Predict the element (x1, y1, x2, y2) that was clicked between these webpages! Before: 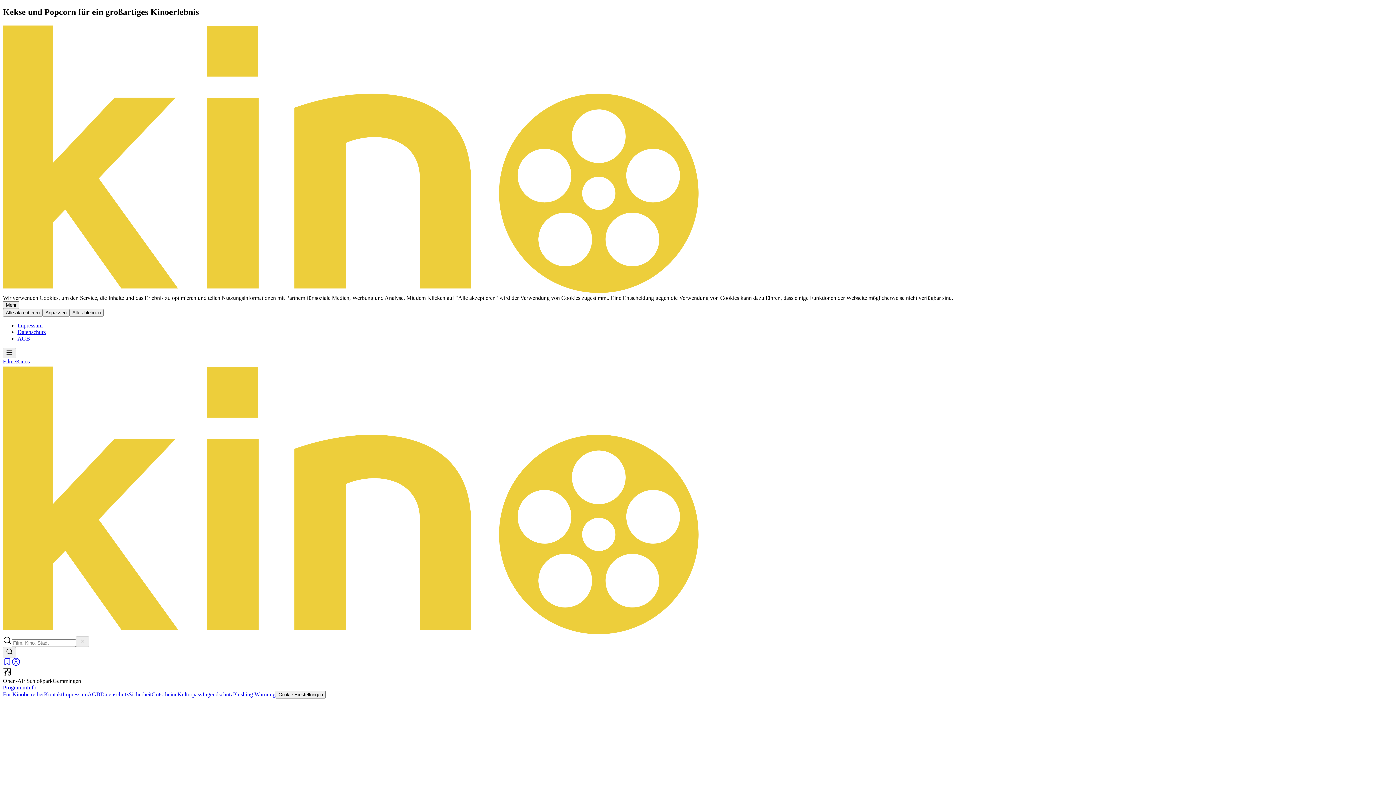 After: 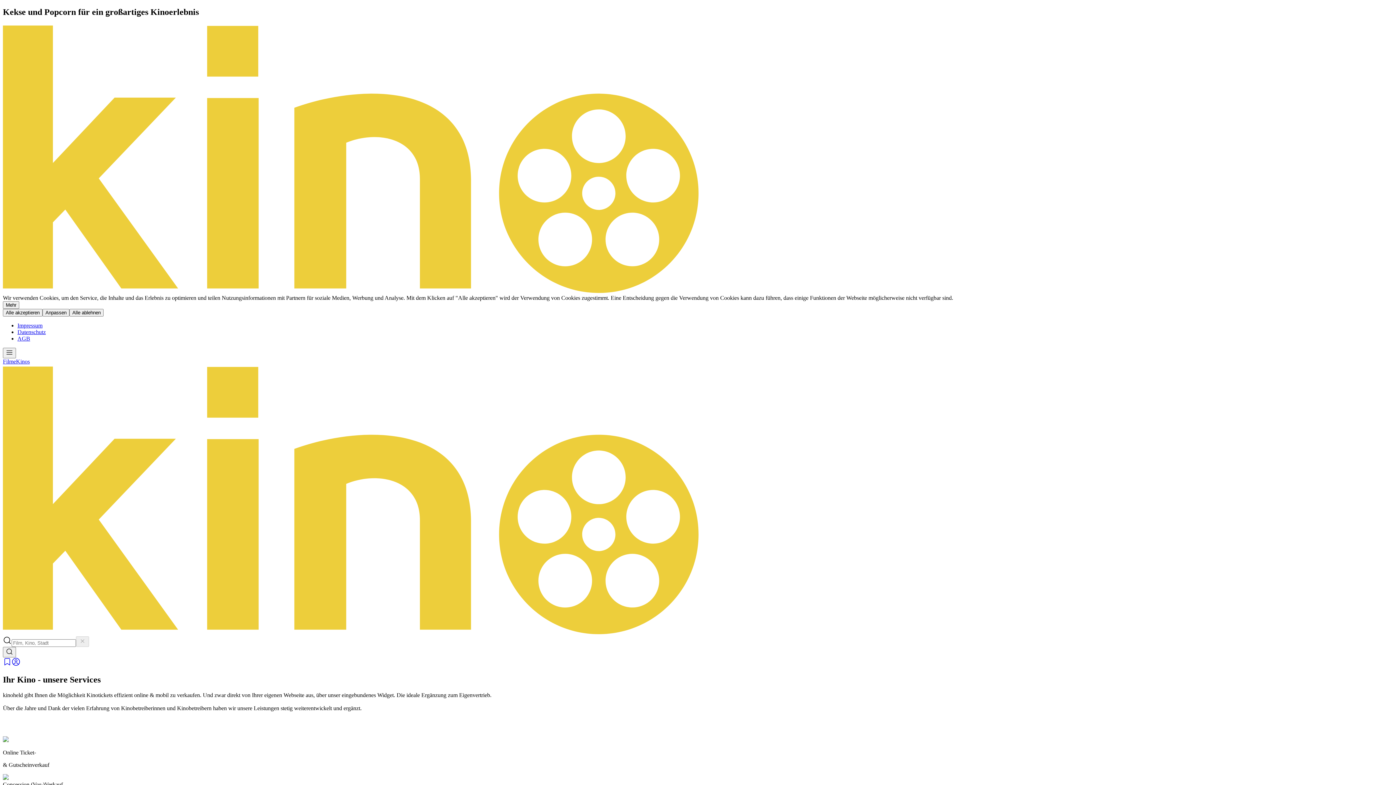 Action: bbox: (2, 691, 44, 697) label: Für Kinobetreiber